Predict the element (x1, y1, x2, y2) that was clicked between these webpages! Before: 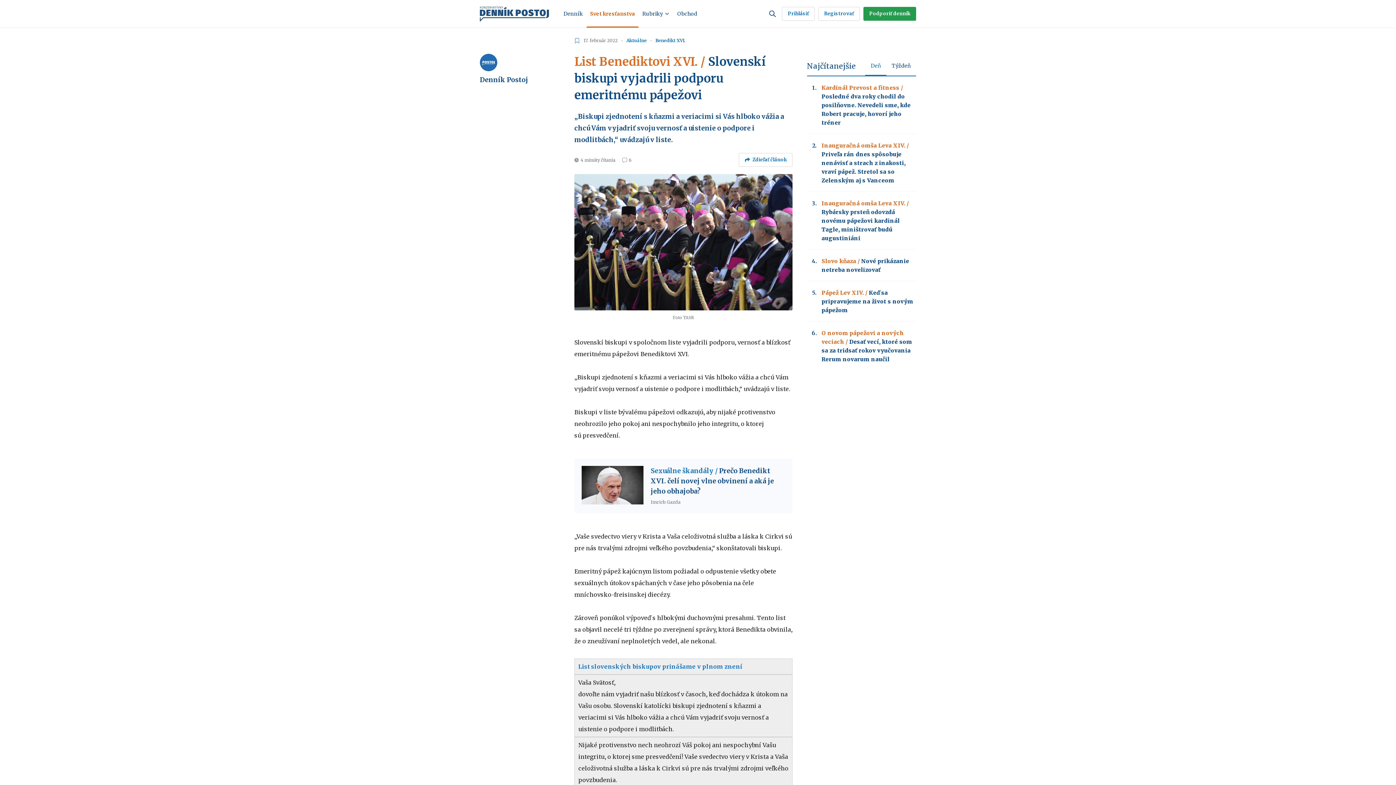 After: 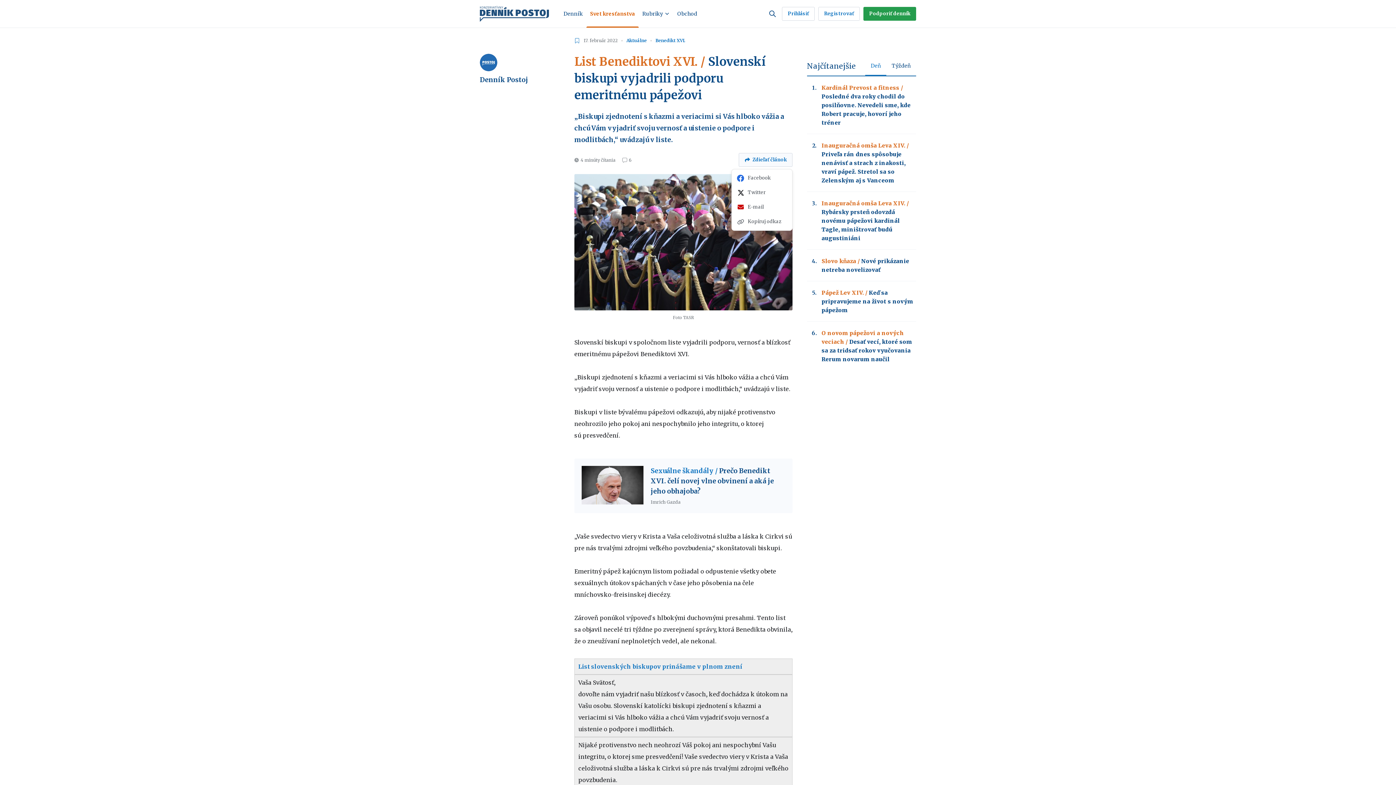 Action: label: Zdieľať článok bbox: (738, 153, 792, 166)